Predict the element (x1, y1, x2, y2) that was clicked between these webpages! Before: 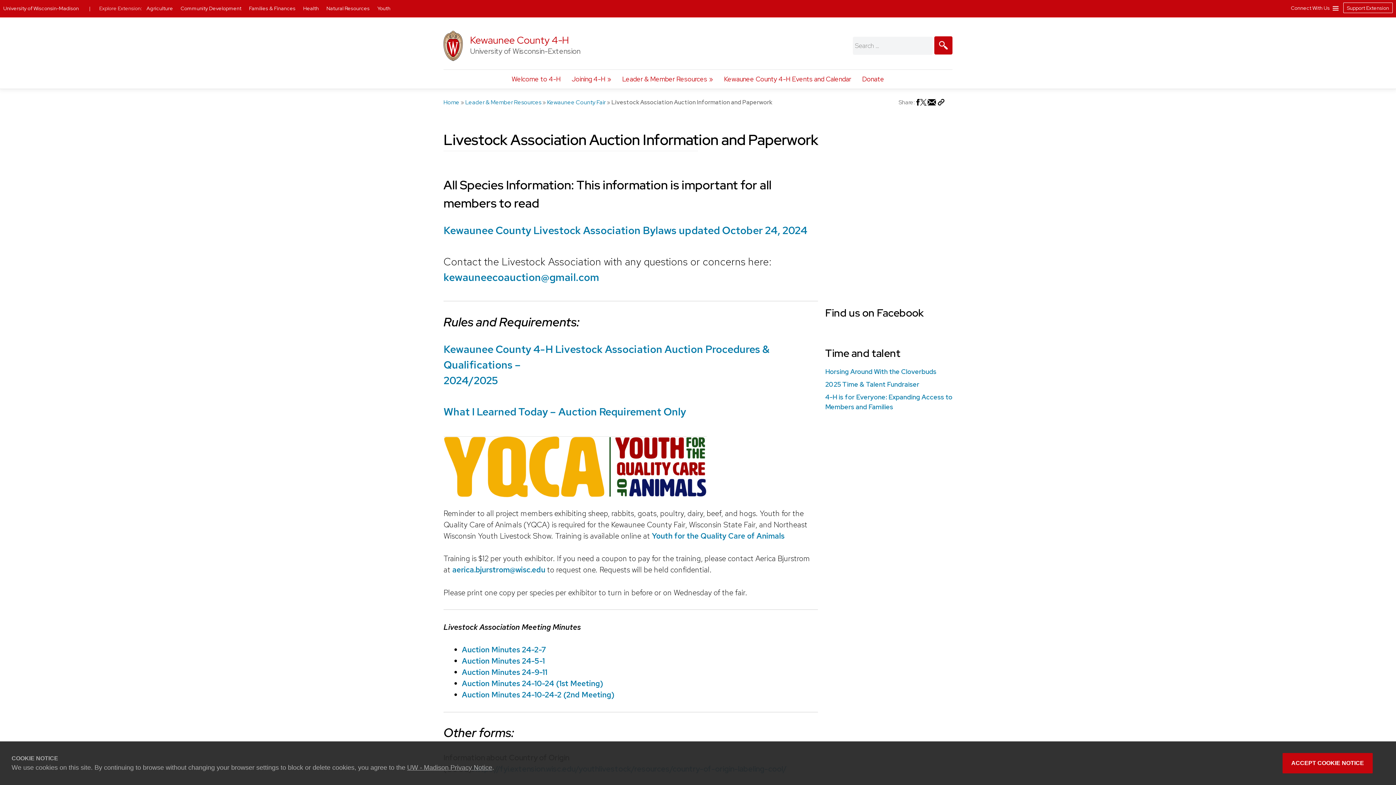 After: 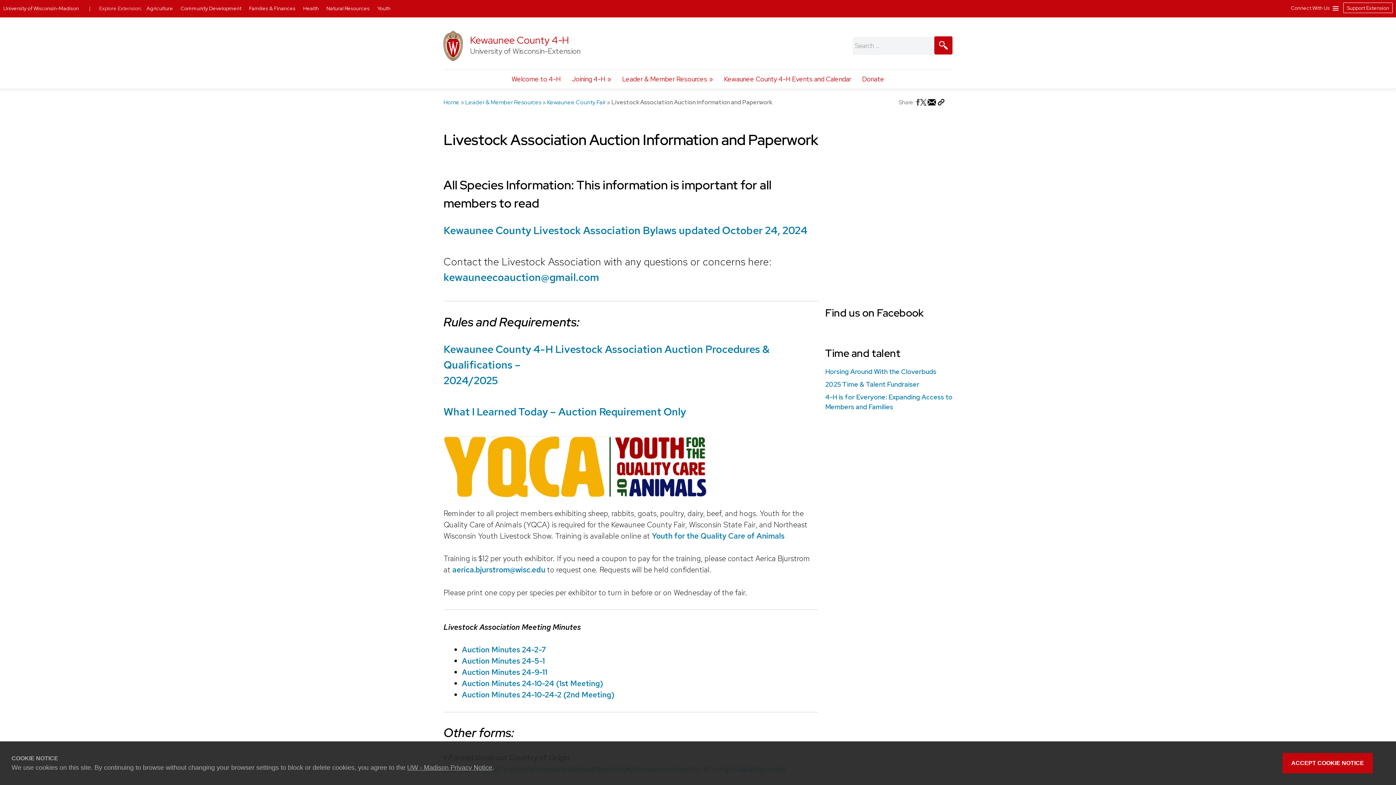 Action: bbox: (914, 100, 920, 108) label: Share on Facebook